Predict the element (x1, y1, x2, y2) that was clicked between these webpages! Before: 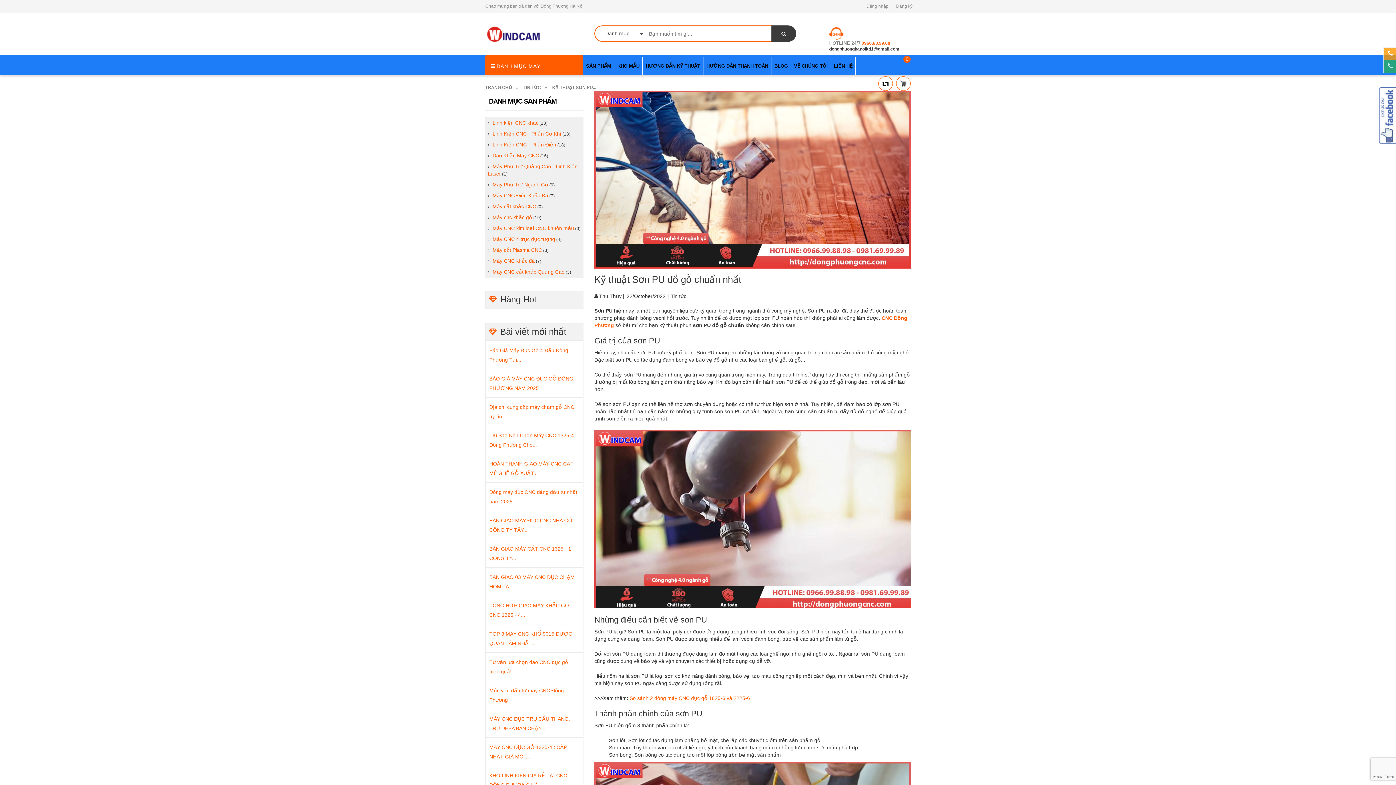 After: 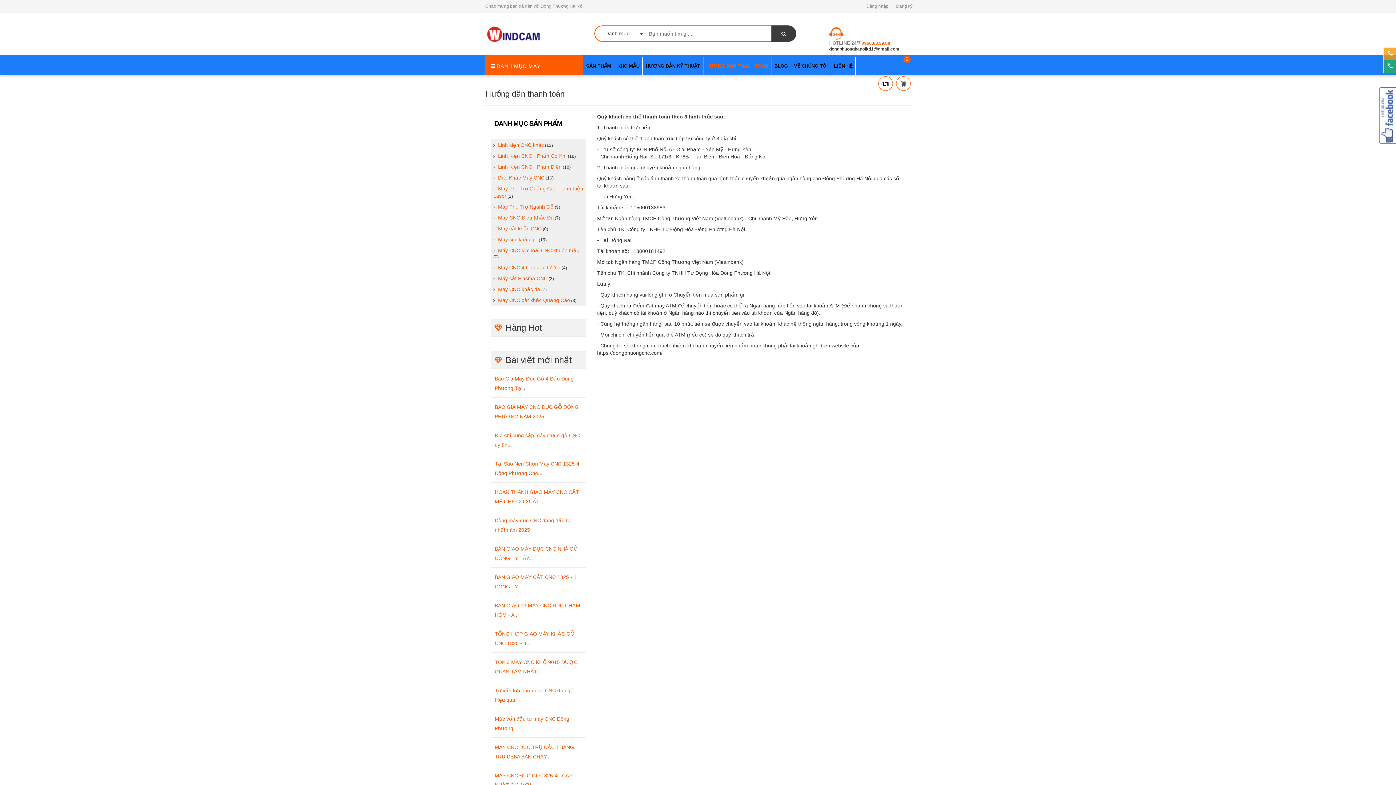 Action: label: HƯỚNG DẪN THANH TOÁN bbox: (703, 57, 771, 74)